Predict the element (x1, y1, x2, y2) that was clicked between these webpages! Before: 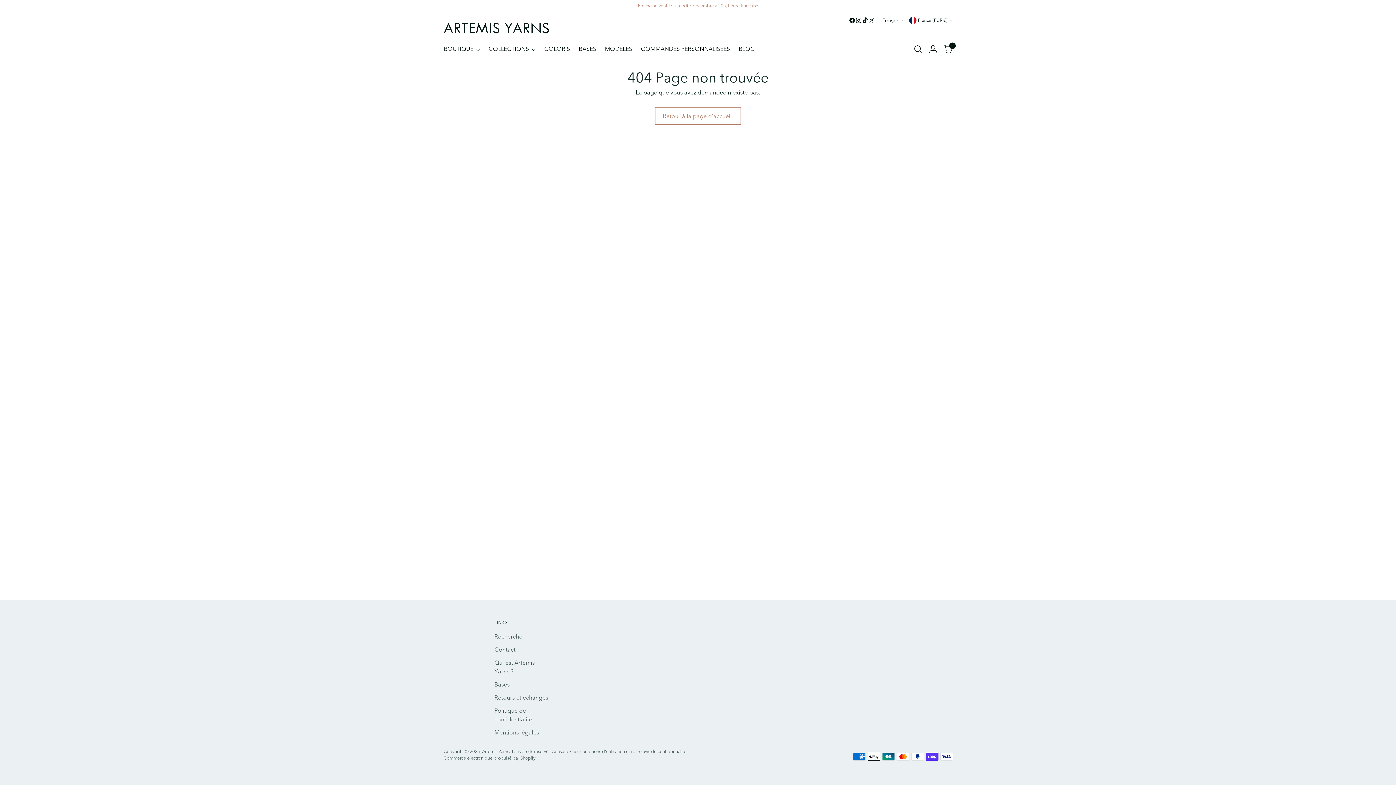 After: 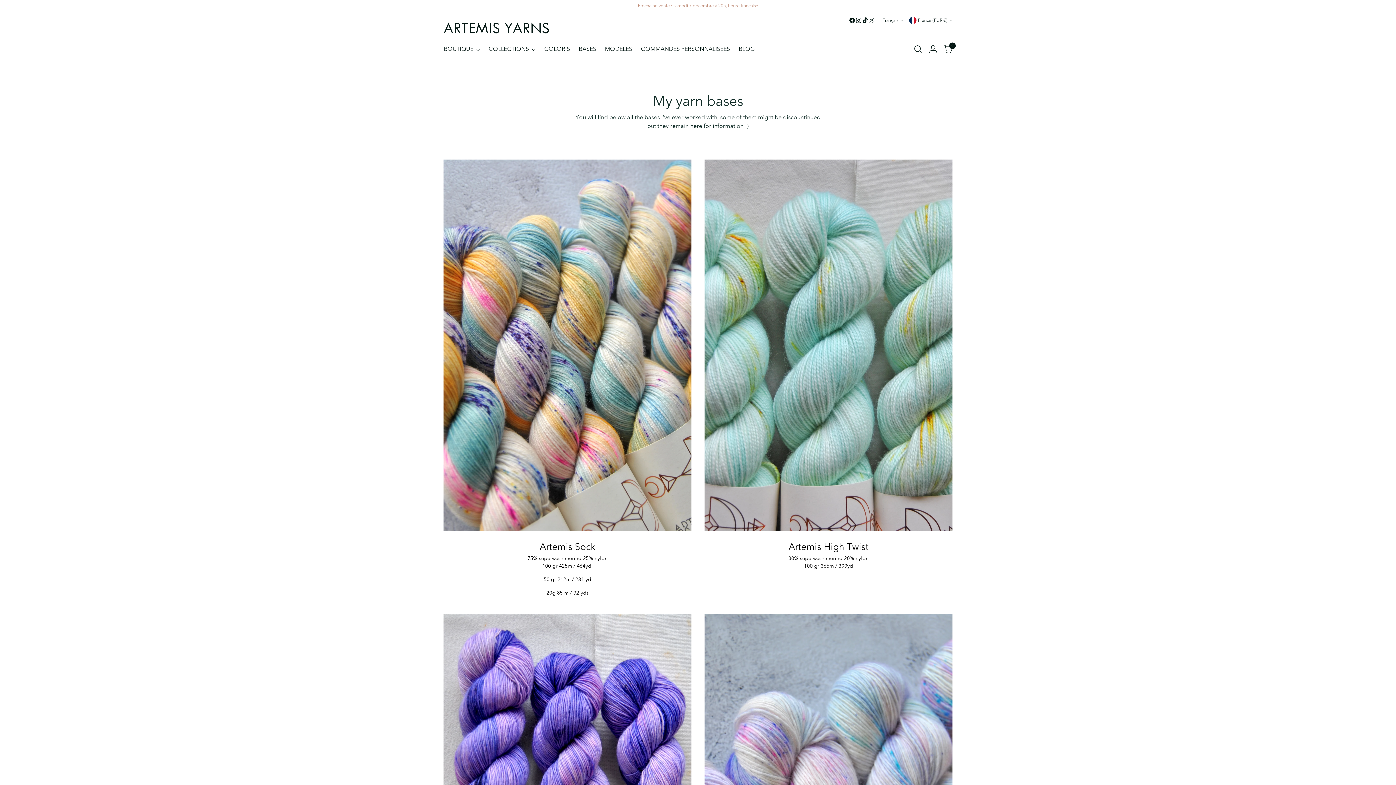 Action: label: BASES bbox: (578, 41, 596, 57)